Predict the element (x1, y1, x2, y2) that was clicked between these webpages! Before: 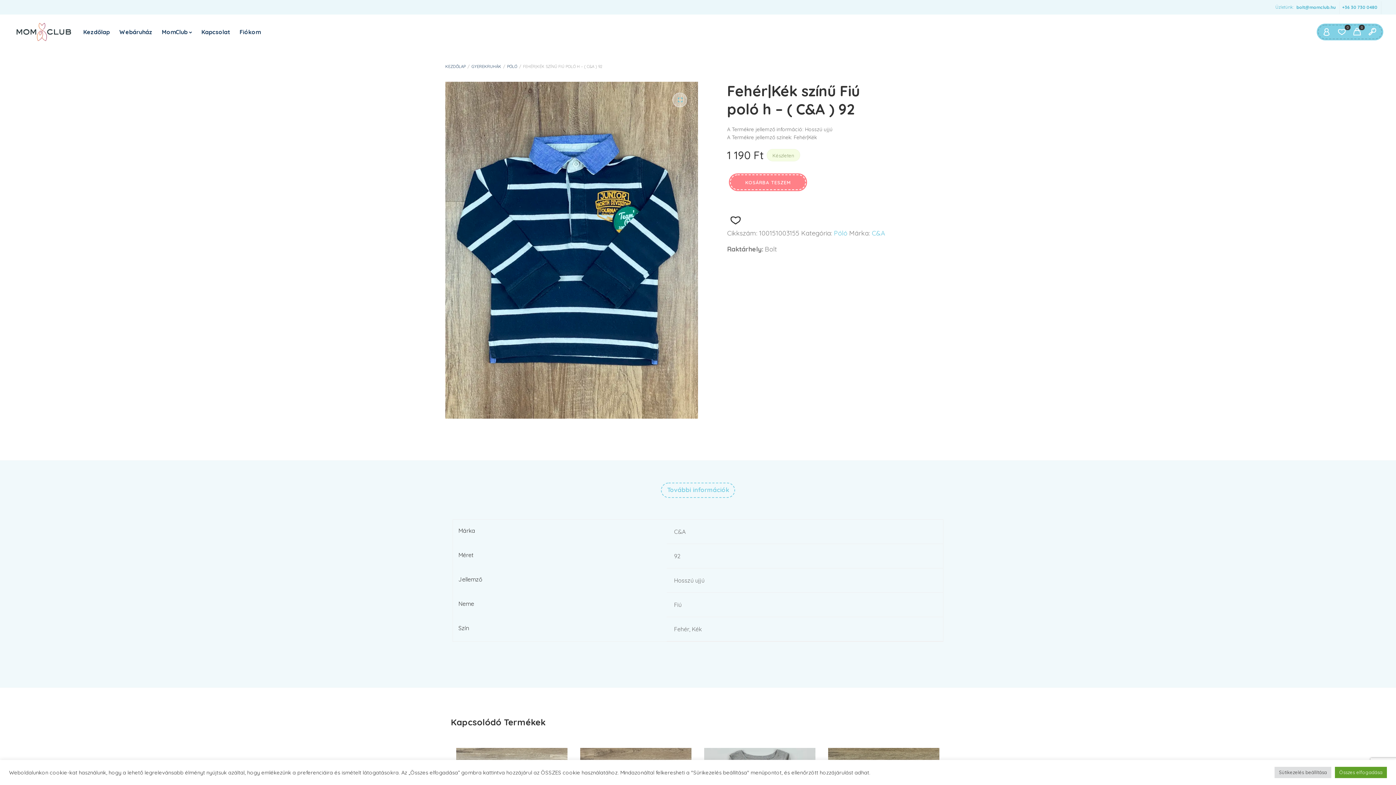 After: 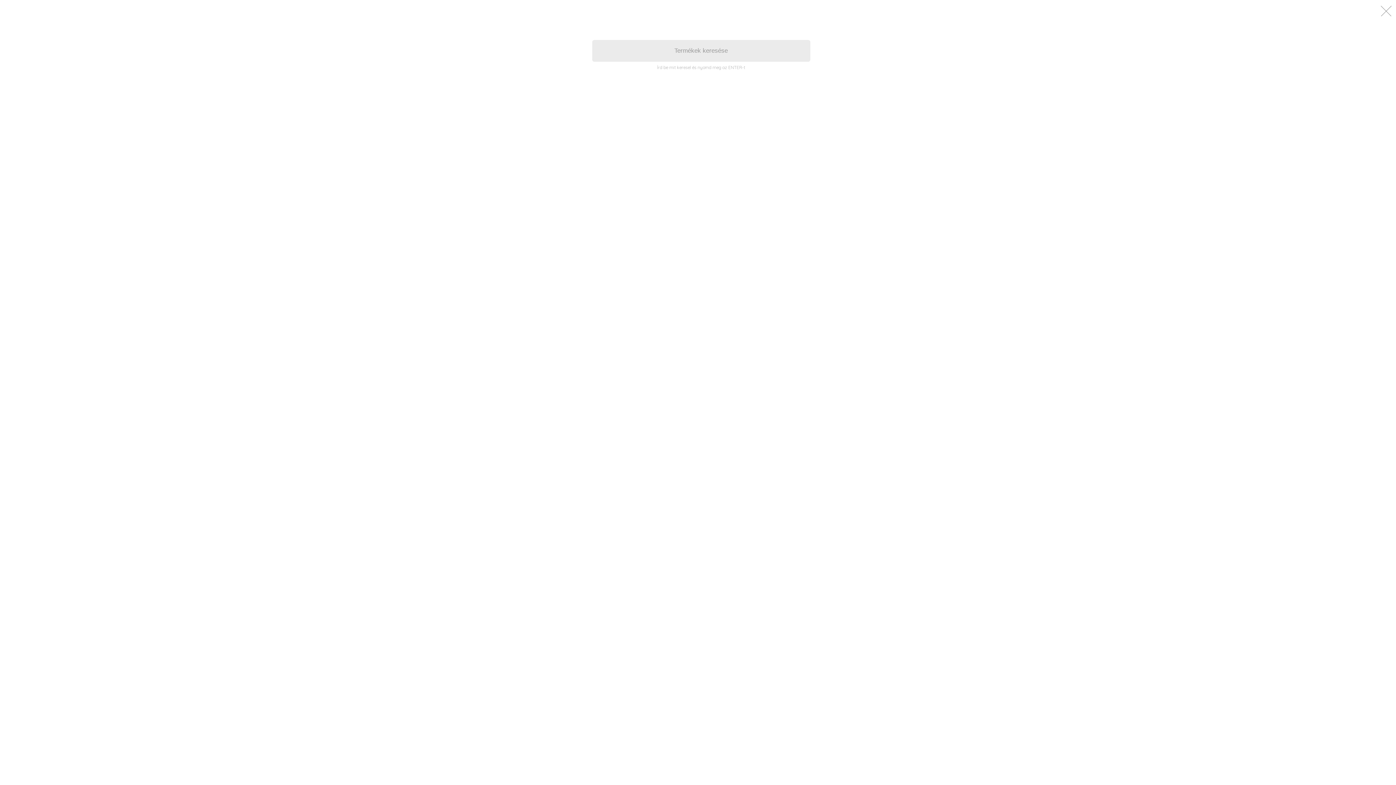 Action: bbox: (1365, 24, 1380, 40)